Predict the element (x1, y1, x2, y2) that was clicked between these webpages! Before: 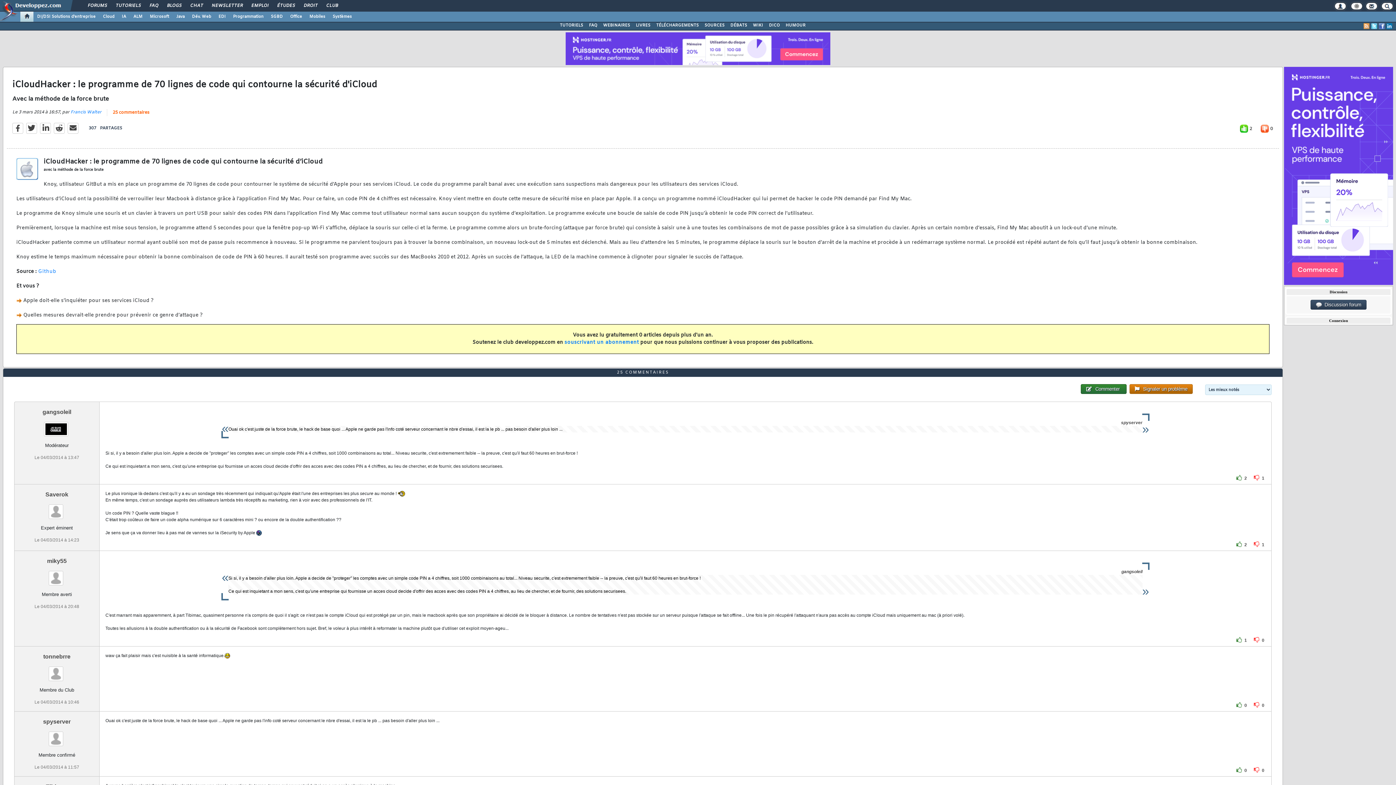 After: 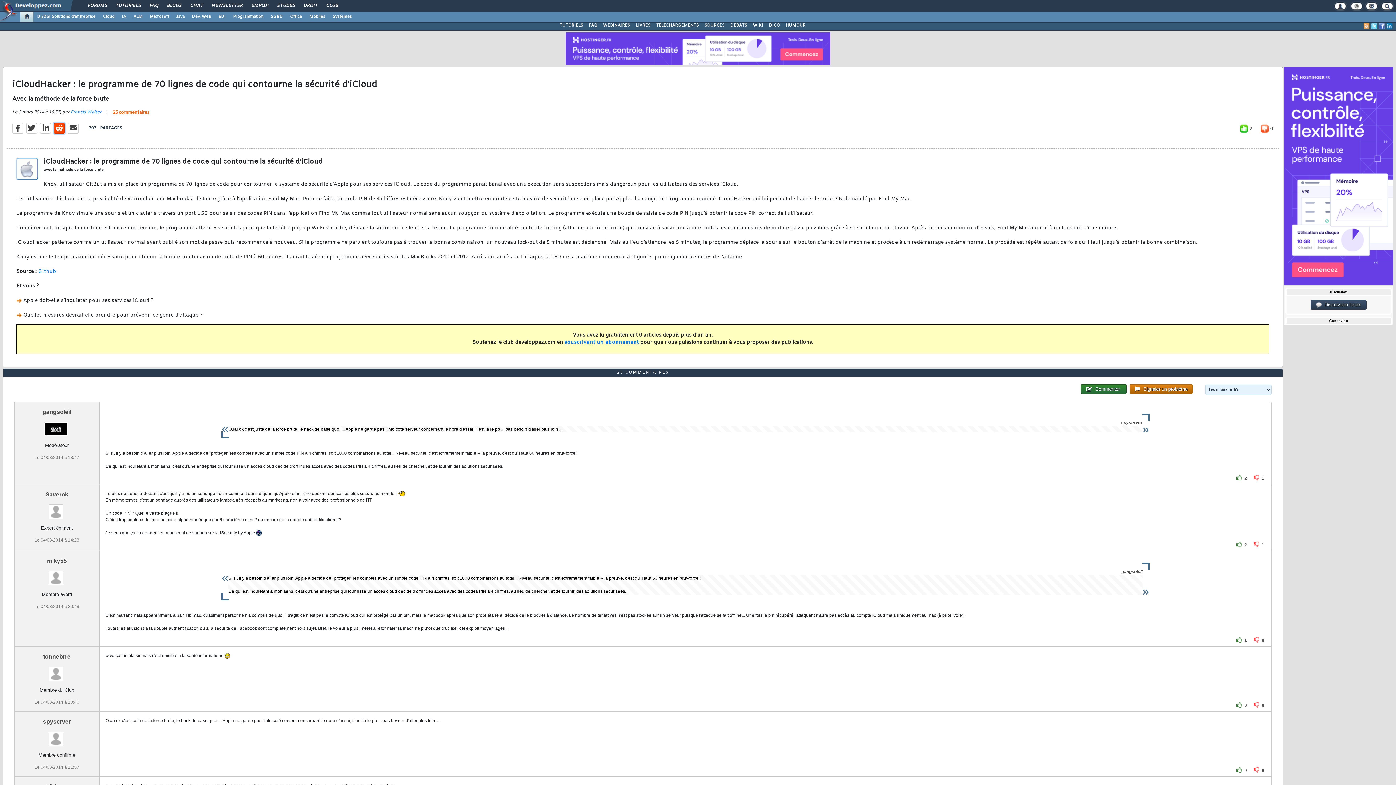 Action: bbox: (53, 122, 64, 133)